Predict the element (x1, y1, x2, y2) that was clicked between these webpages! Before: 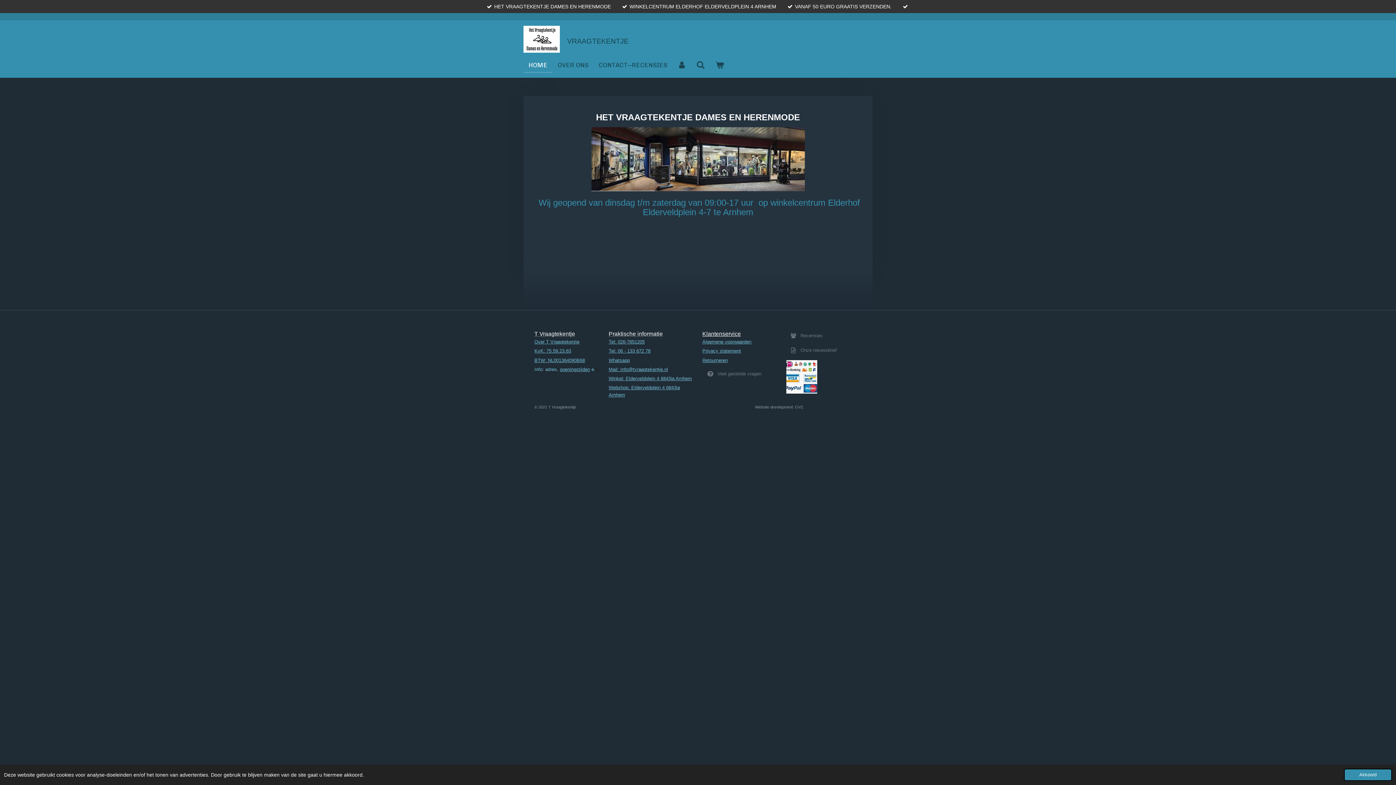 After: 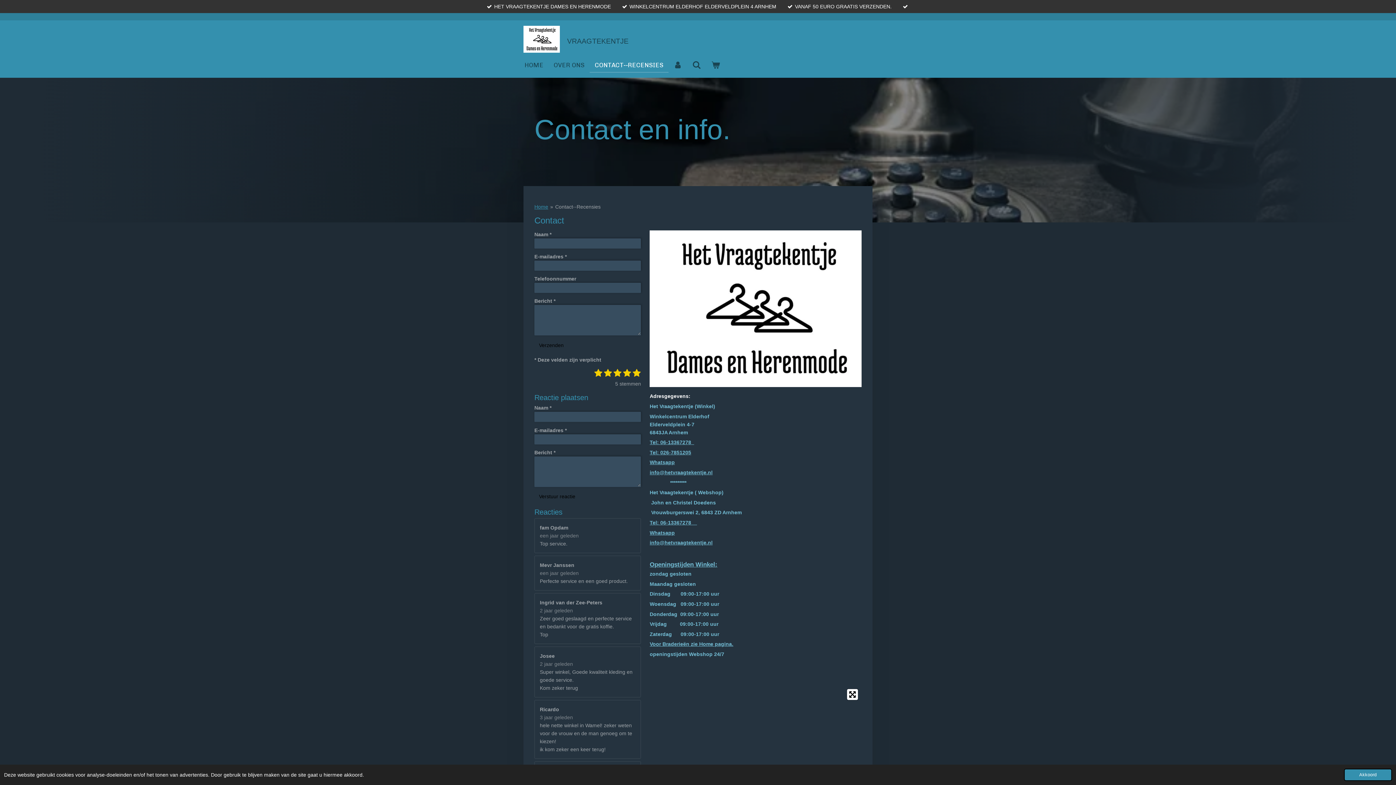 Action: label: CONTACT--RECENSIES bbox: (593, 58, 672, 72)